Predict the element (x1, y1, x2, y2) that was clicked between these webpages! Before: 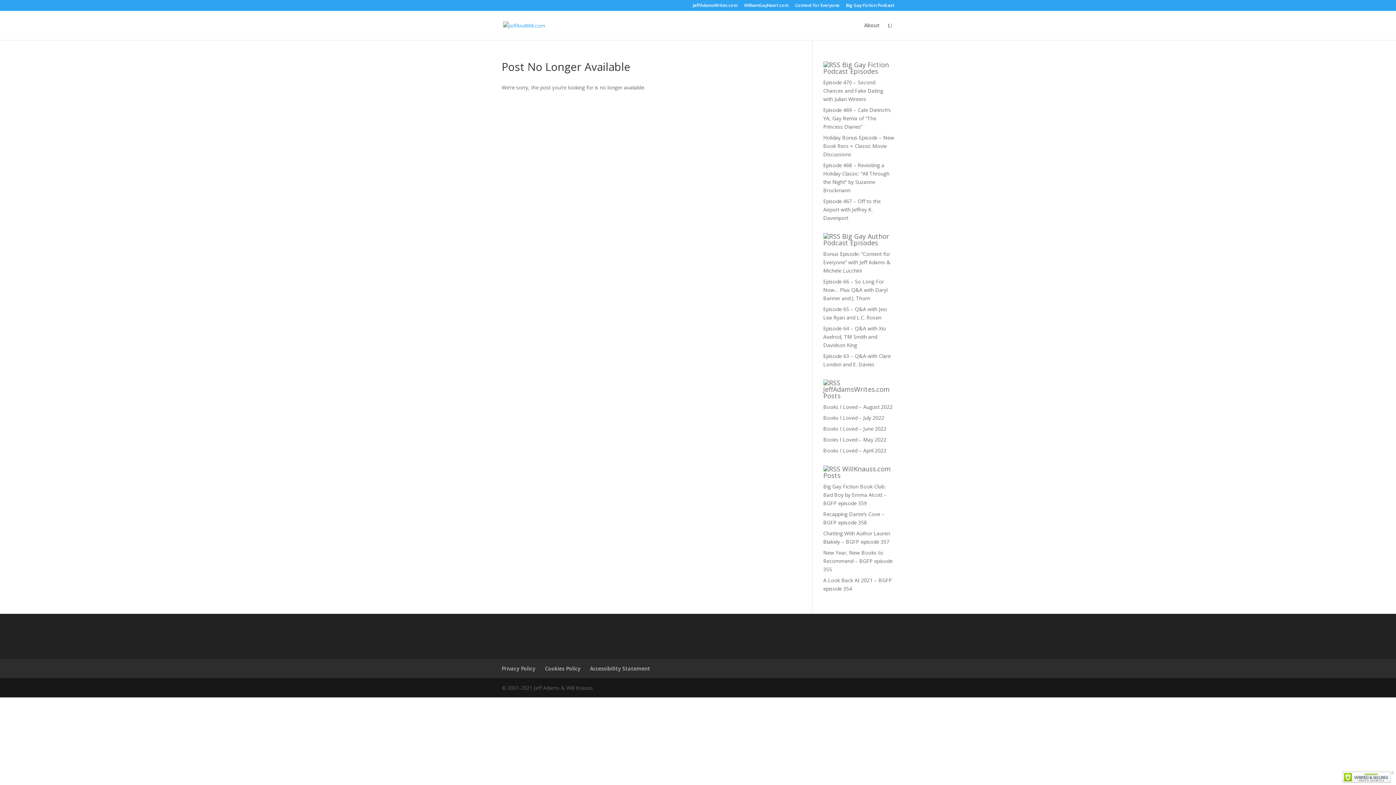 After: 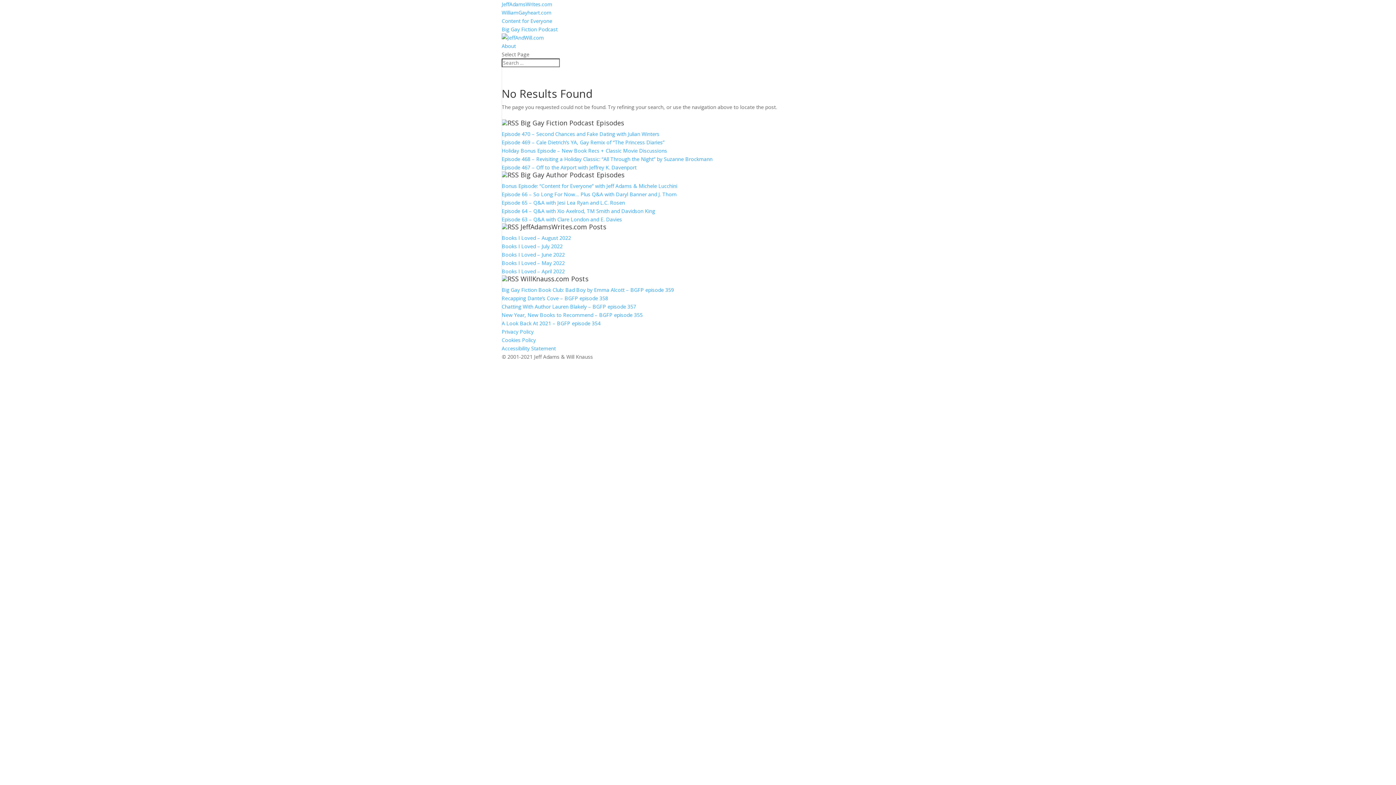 Action: label: Big Gay Fiction Book Club: Bad Boy by Emma Alcott – BGFP episode 359 bbox: (823, 483, 887, 506)